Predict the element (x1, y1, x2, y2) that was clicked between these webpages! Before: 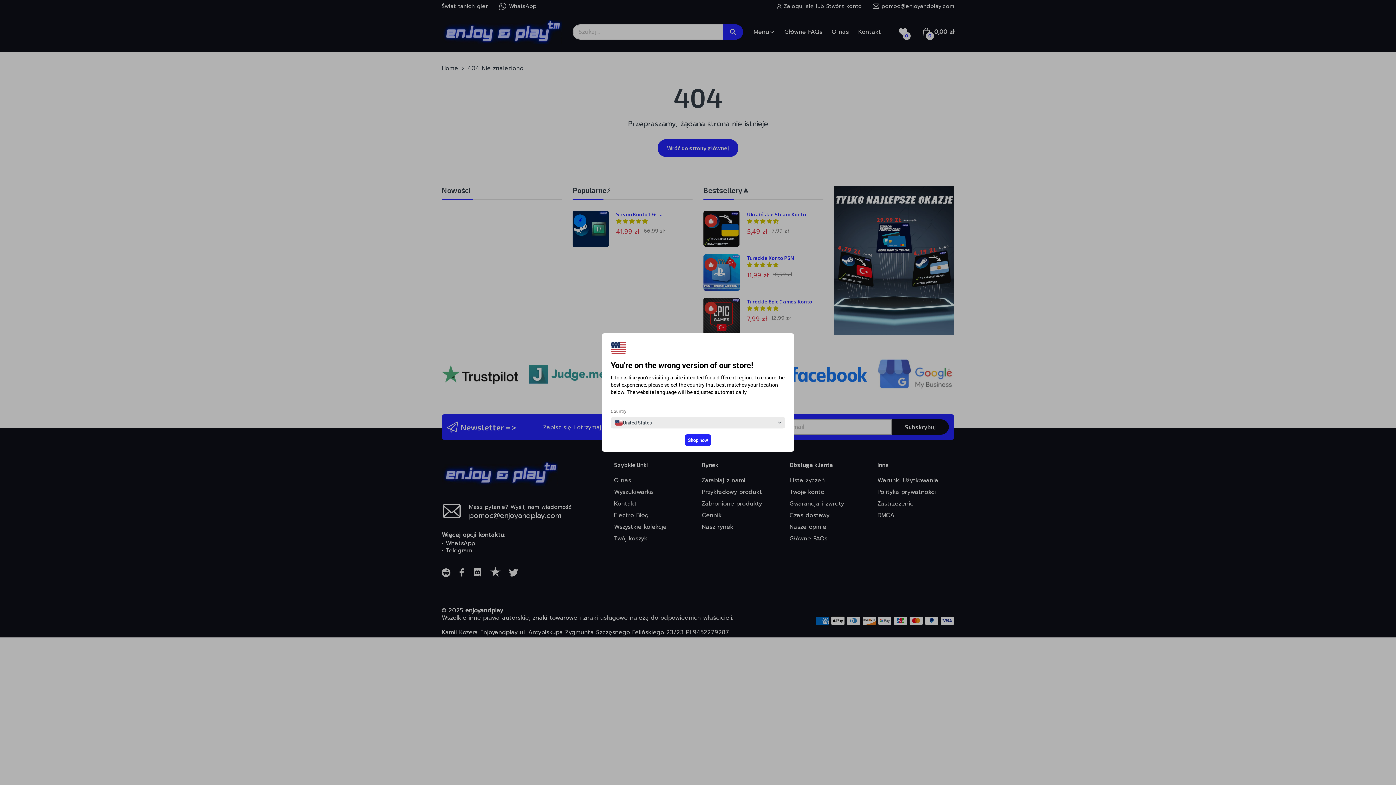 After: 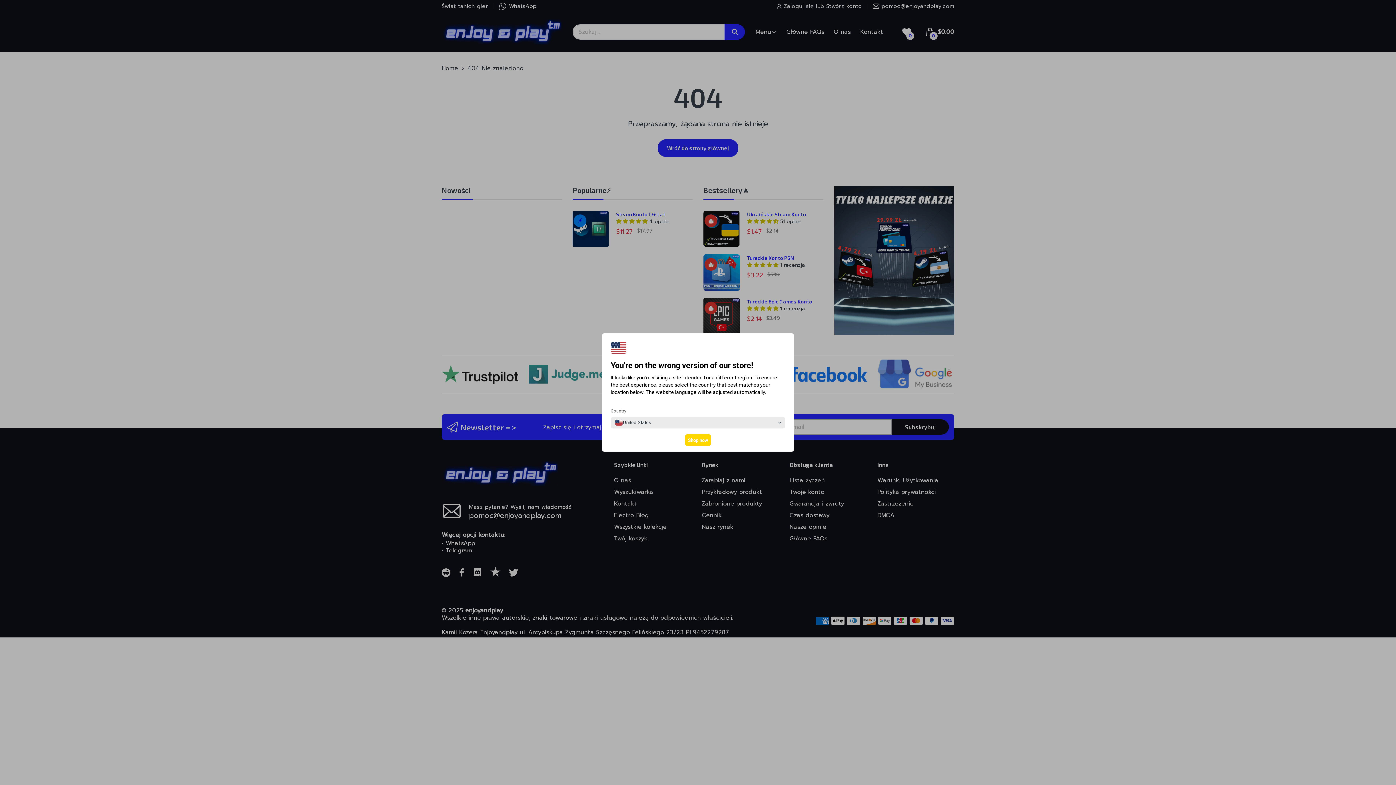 Action: bbox: (685, 434, 711, 446) label: Shop now